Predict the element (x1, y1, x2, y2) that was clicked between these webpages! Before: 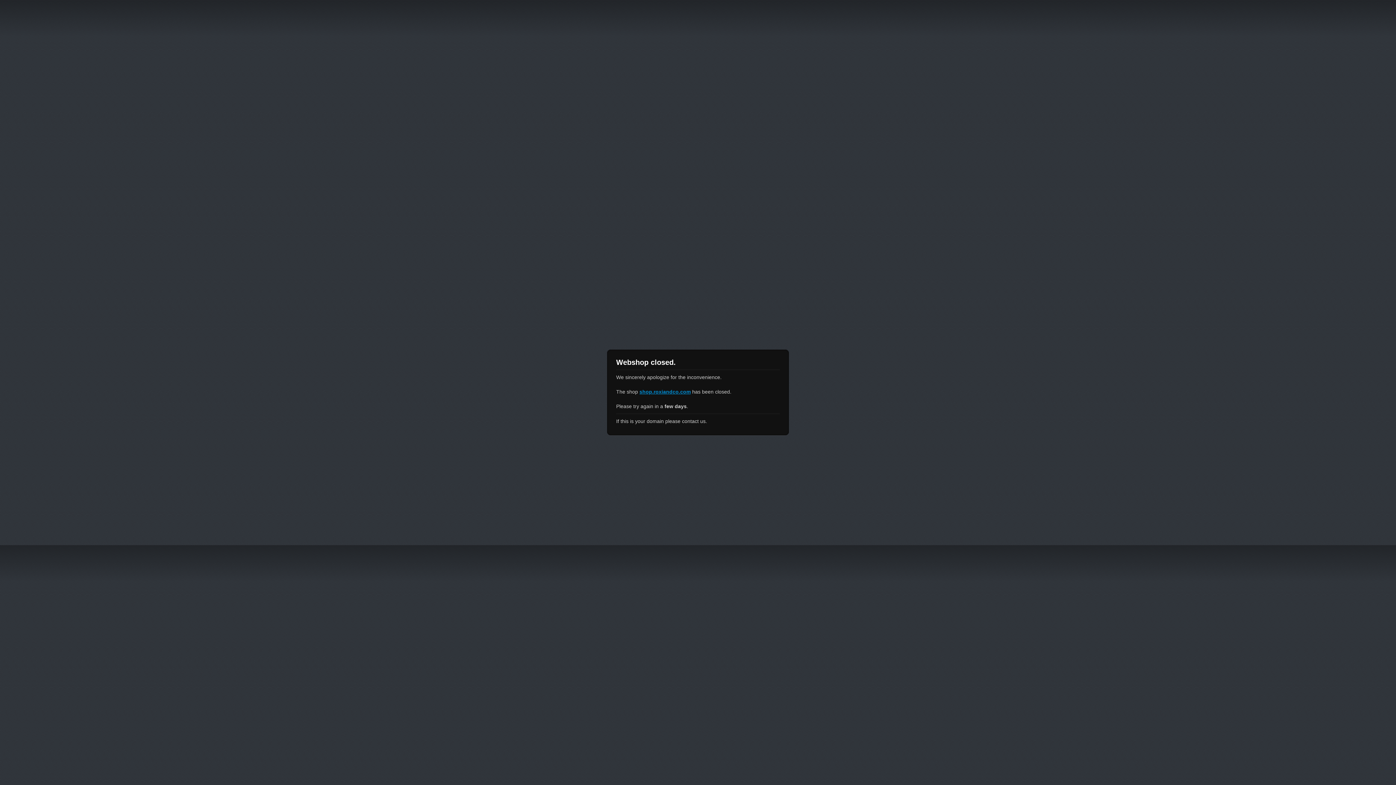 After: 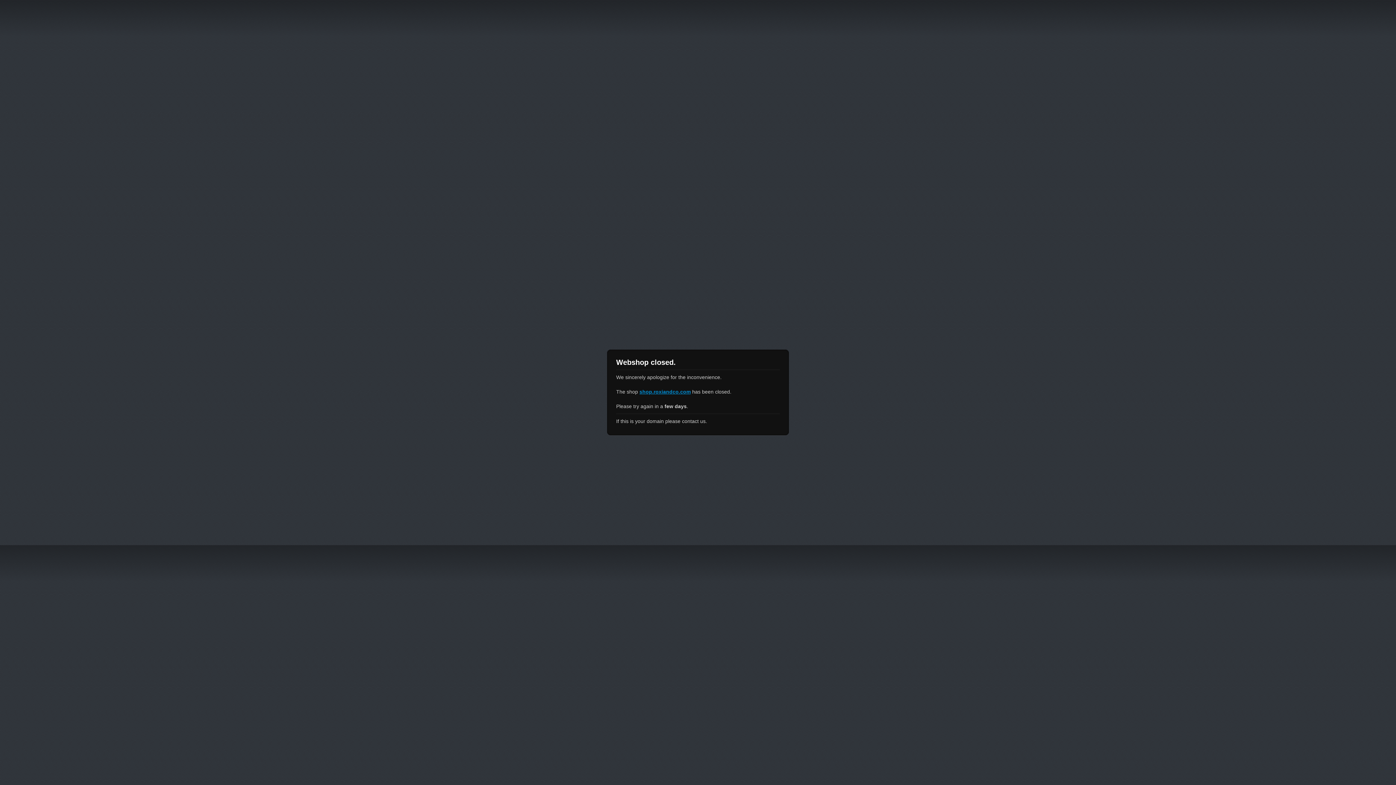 Action: bbox: (639, 389, 690, 394) label: shop.roxiandco.com